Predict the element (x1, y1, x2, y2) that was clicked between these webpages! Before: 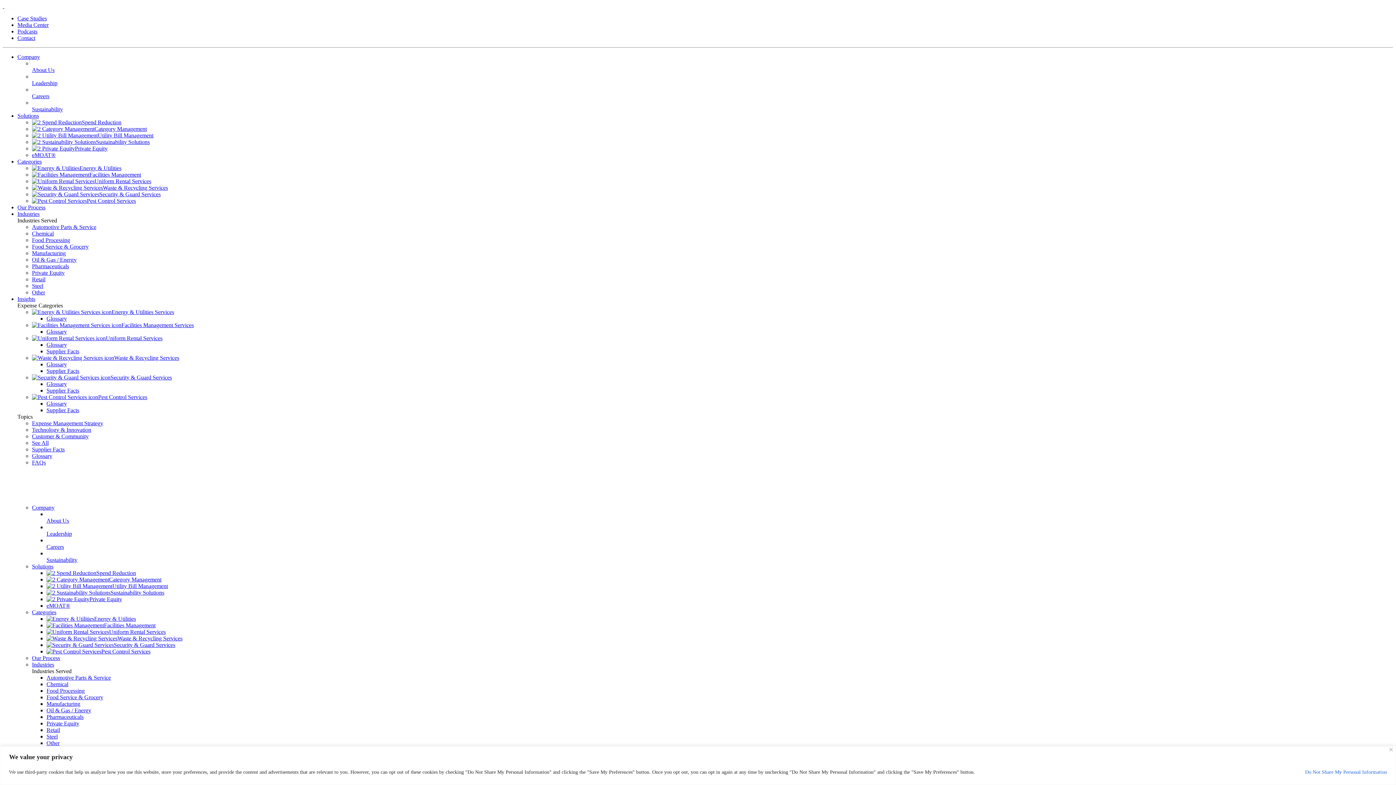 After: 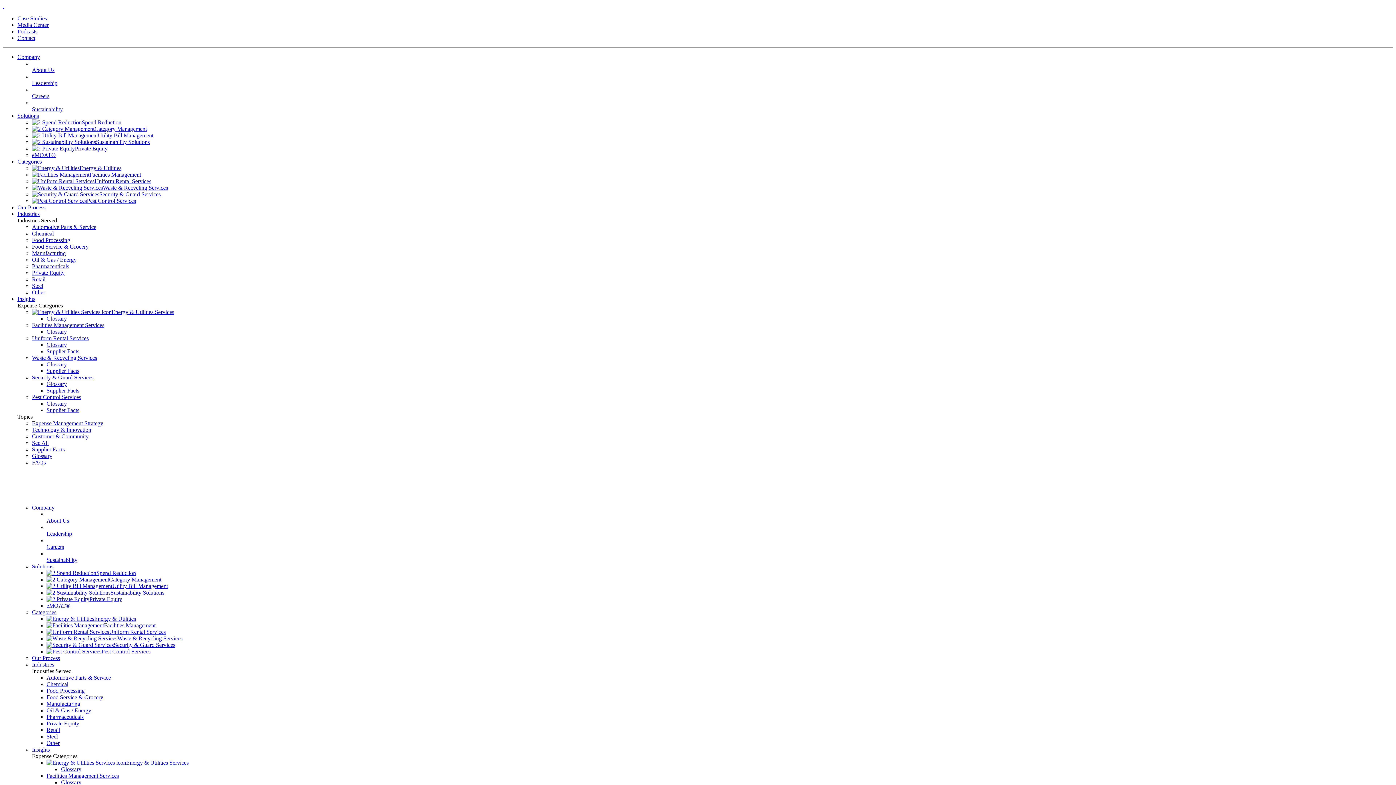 Action: bbox: (46, 530, 1393, 537) label: Leadership